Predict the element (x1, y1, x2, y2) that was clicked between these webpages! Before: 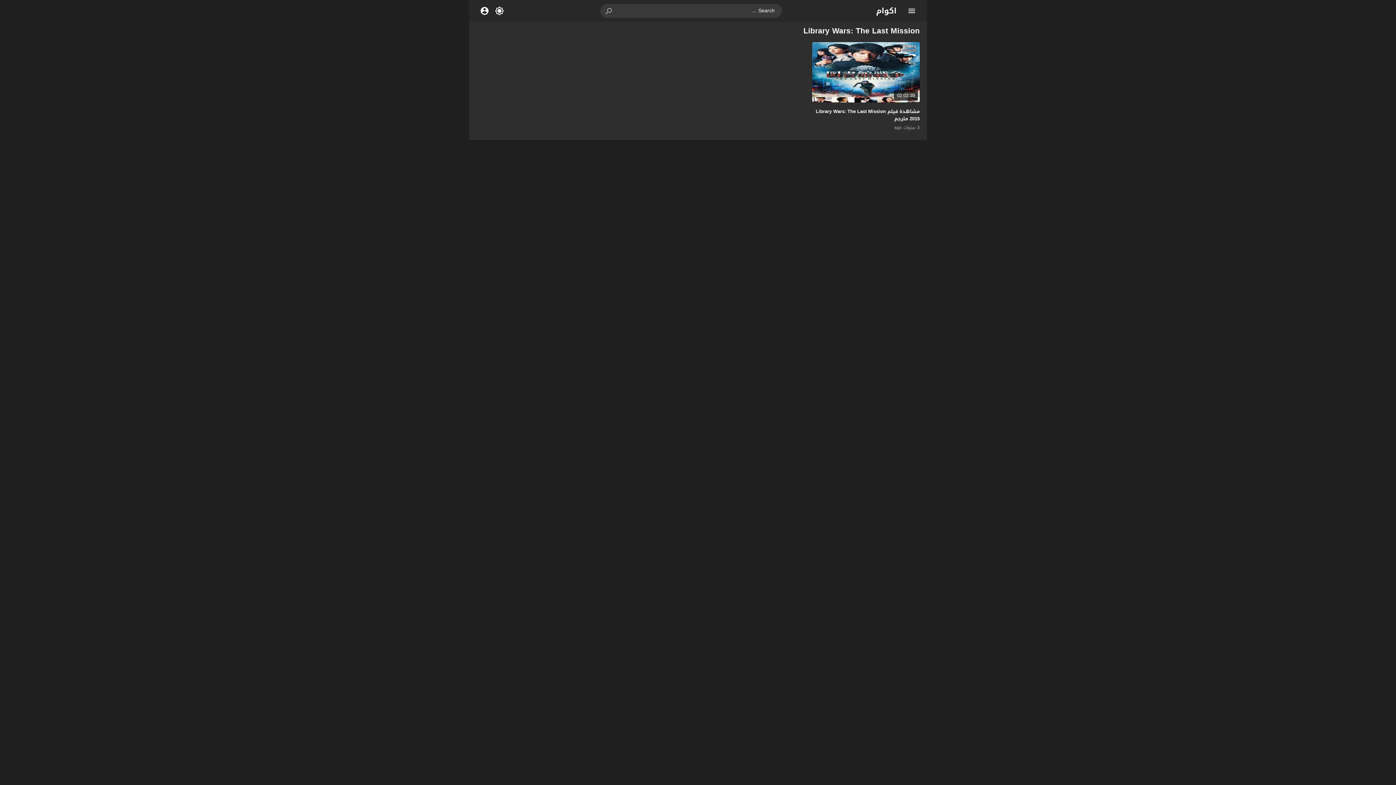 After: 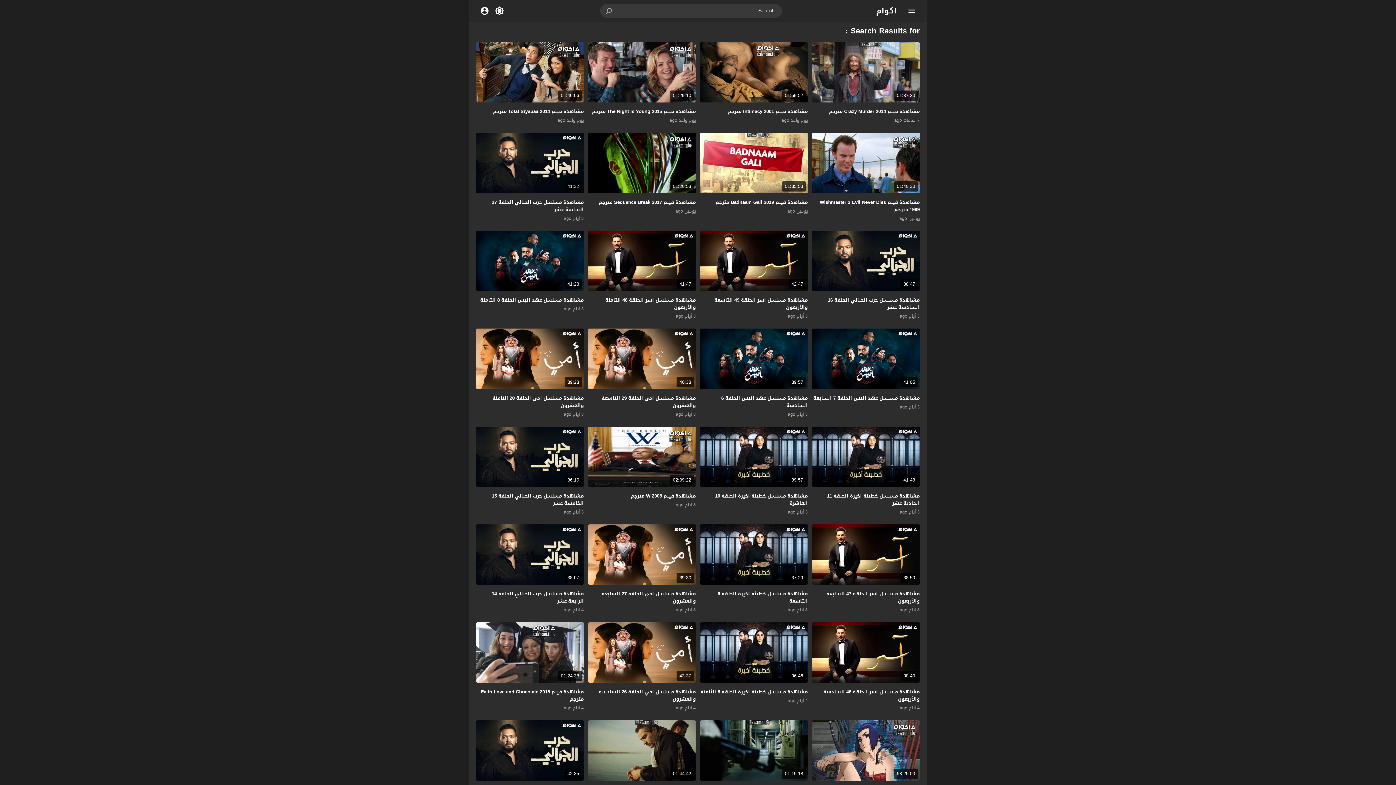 Action: bbox: (600, 4, 618, 17)